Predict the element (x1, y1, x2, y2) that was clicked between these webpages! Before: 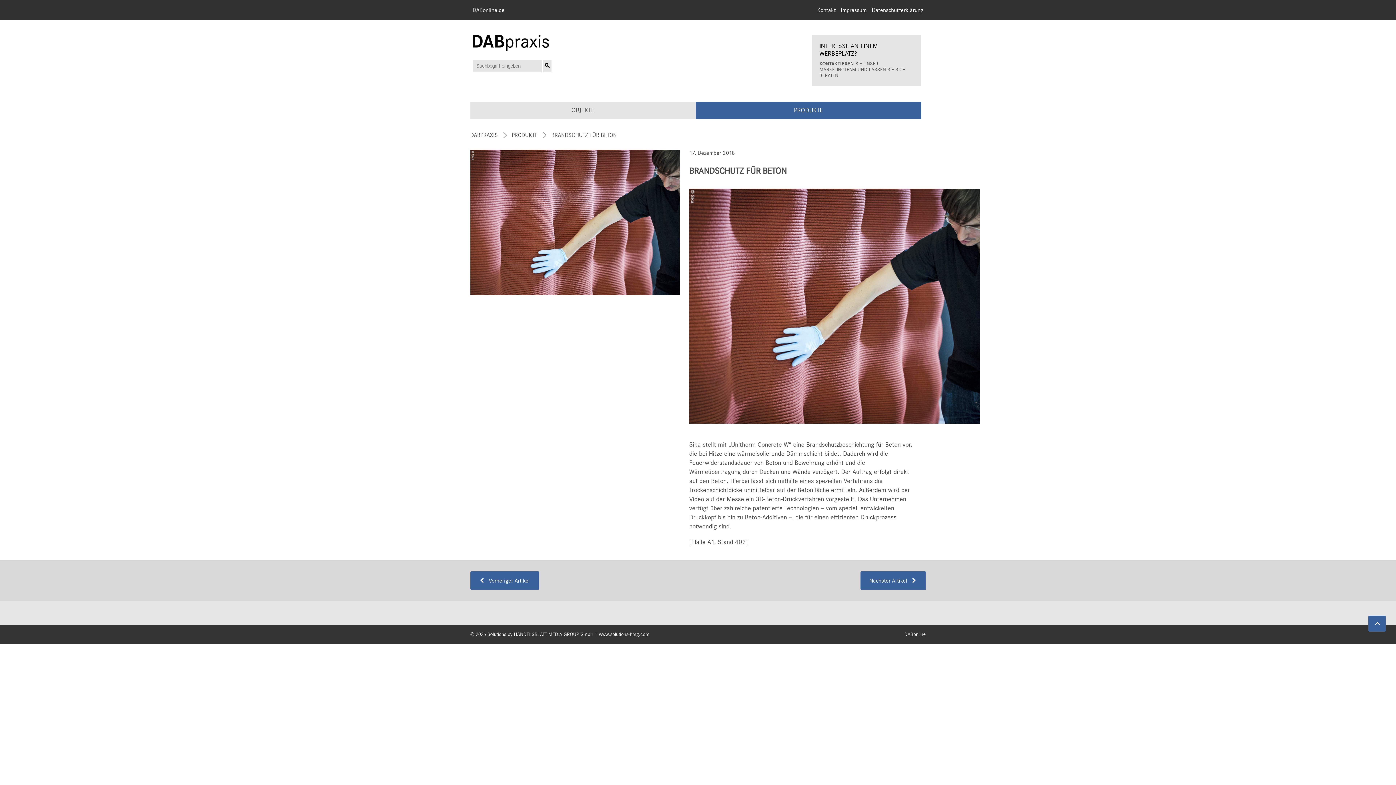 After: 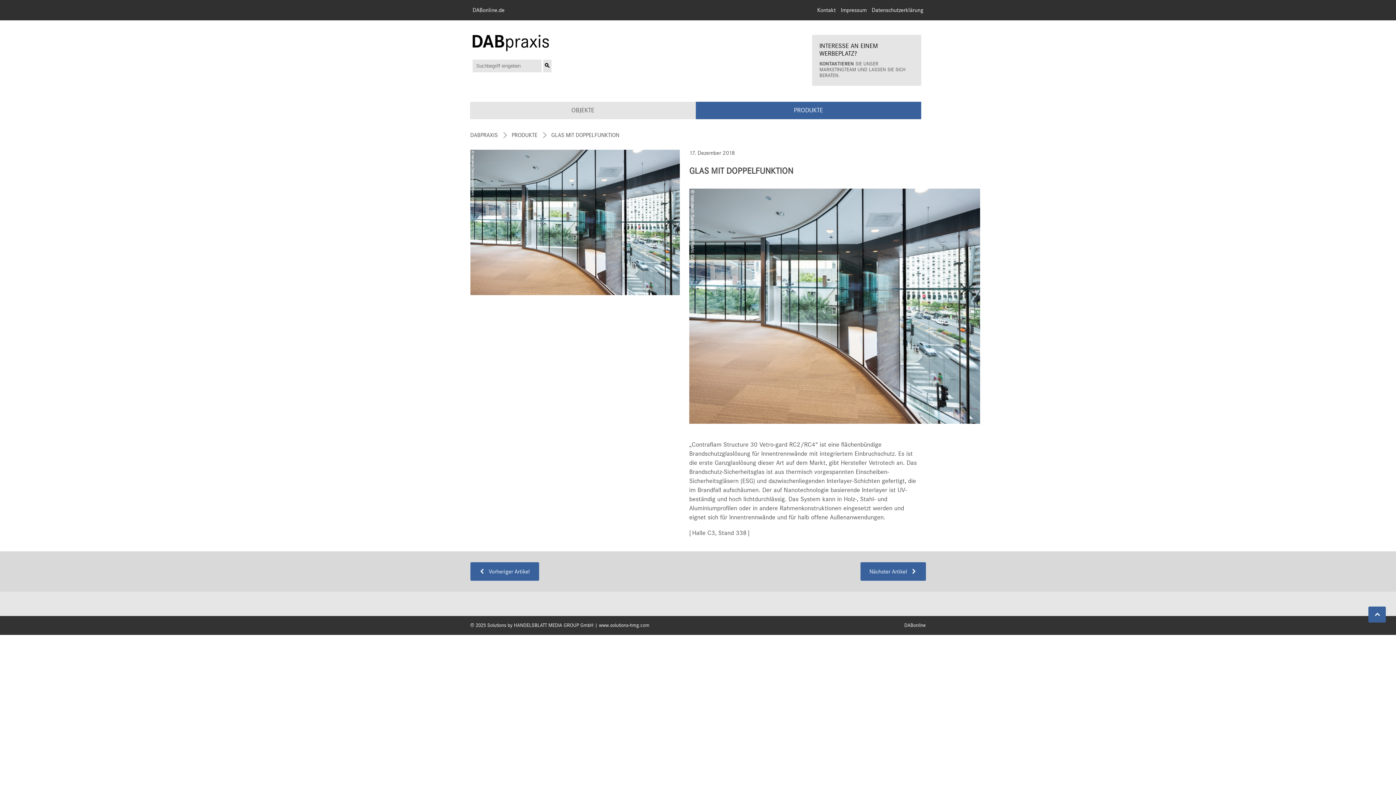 Action: label: Nächster Artikel bbox: (860, 571, 926, 590)